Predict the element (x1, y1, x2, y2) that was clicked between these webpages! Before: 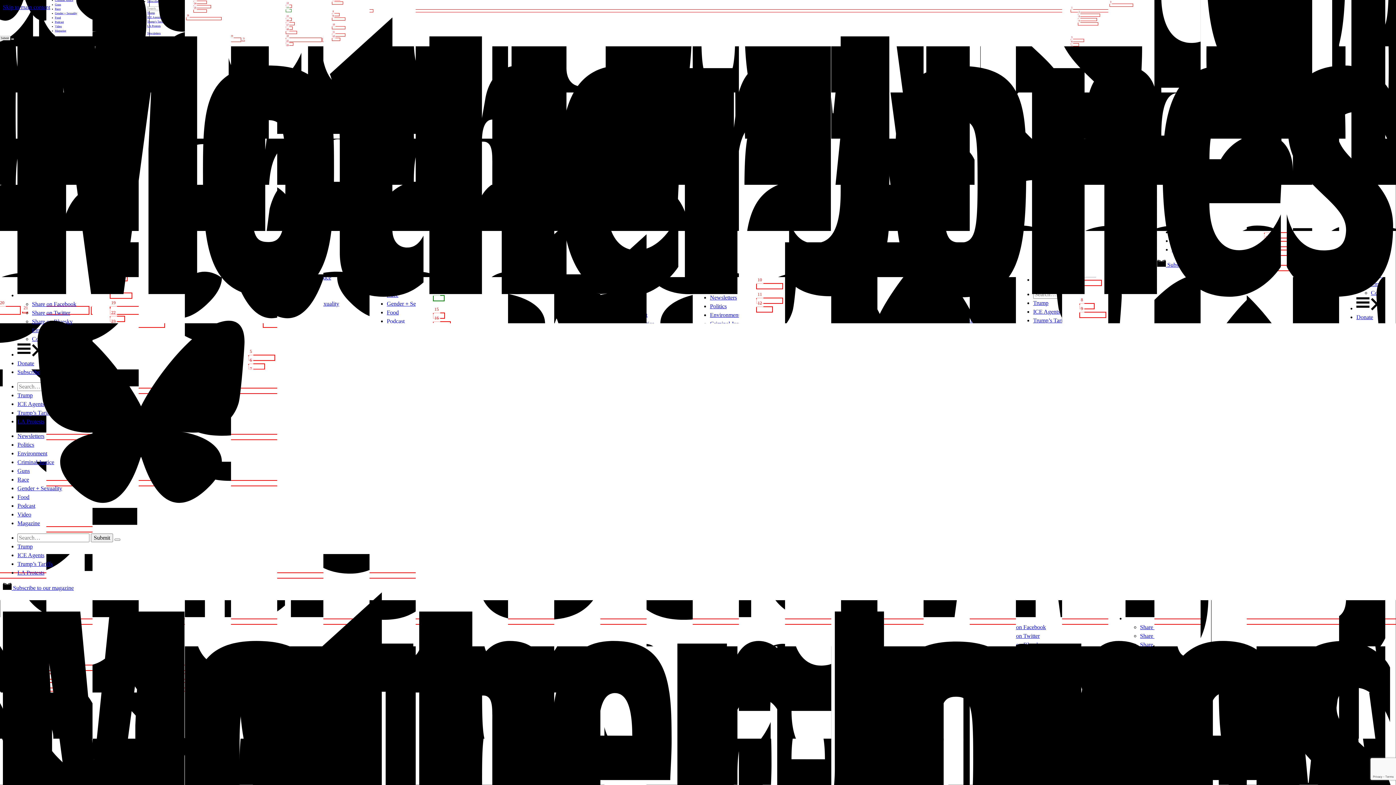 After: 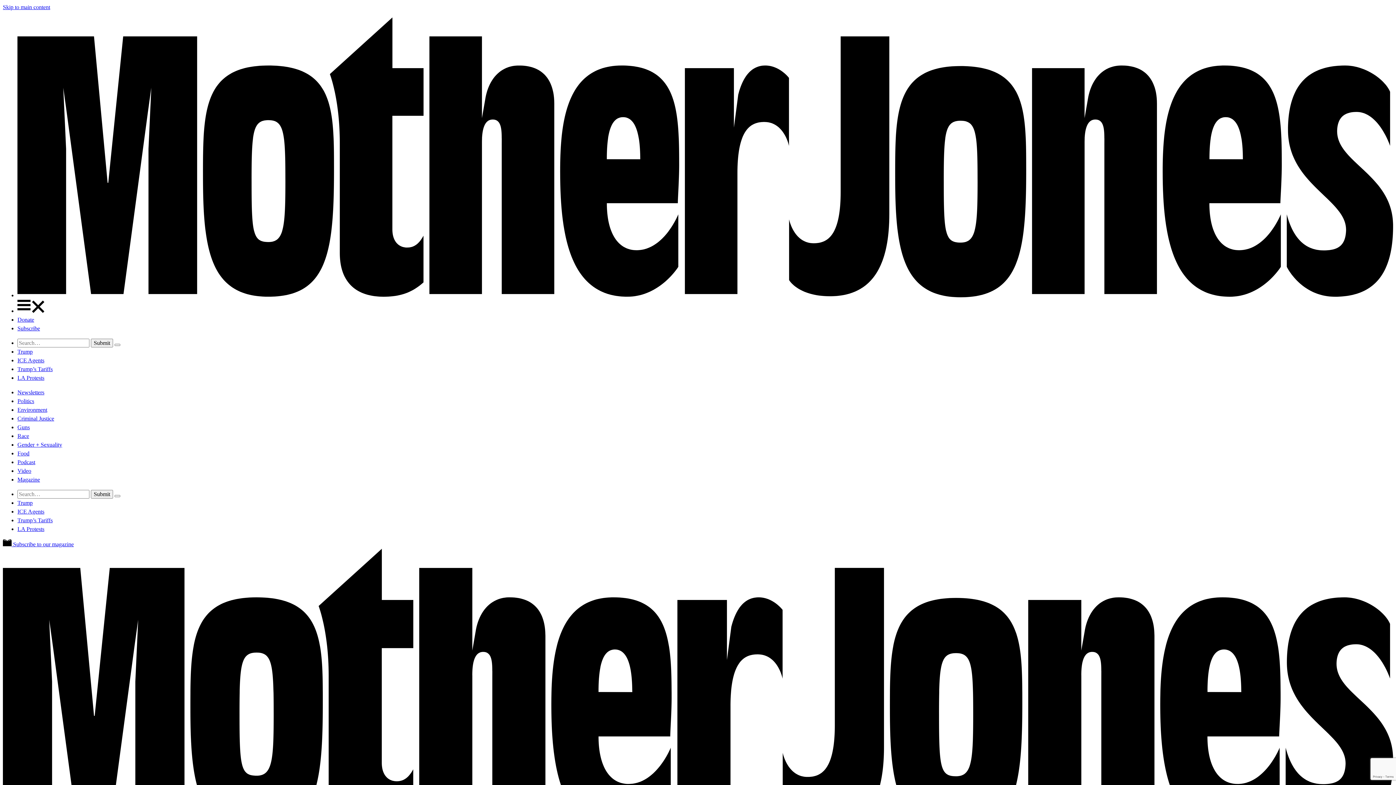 Action: label: Race bbox: (17, 476, 29, 482)